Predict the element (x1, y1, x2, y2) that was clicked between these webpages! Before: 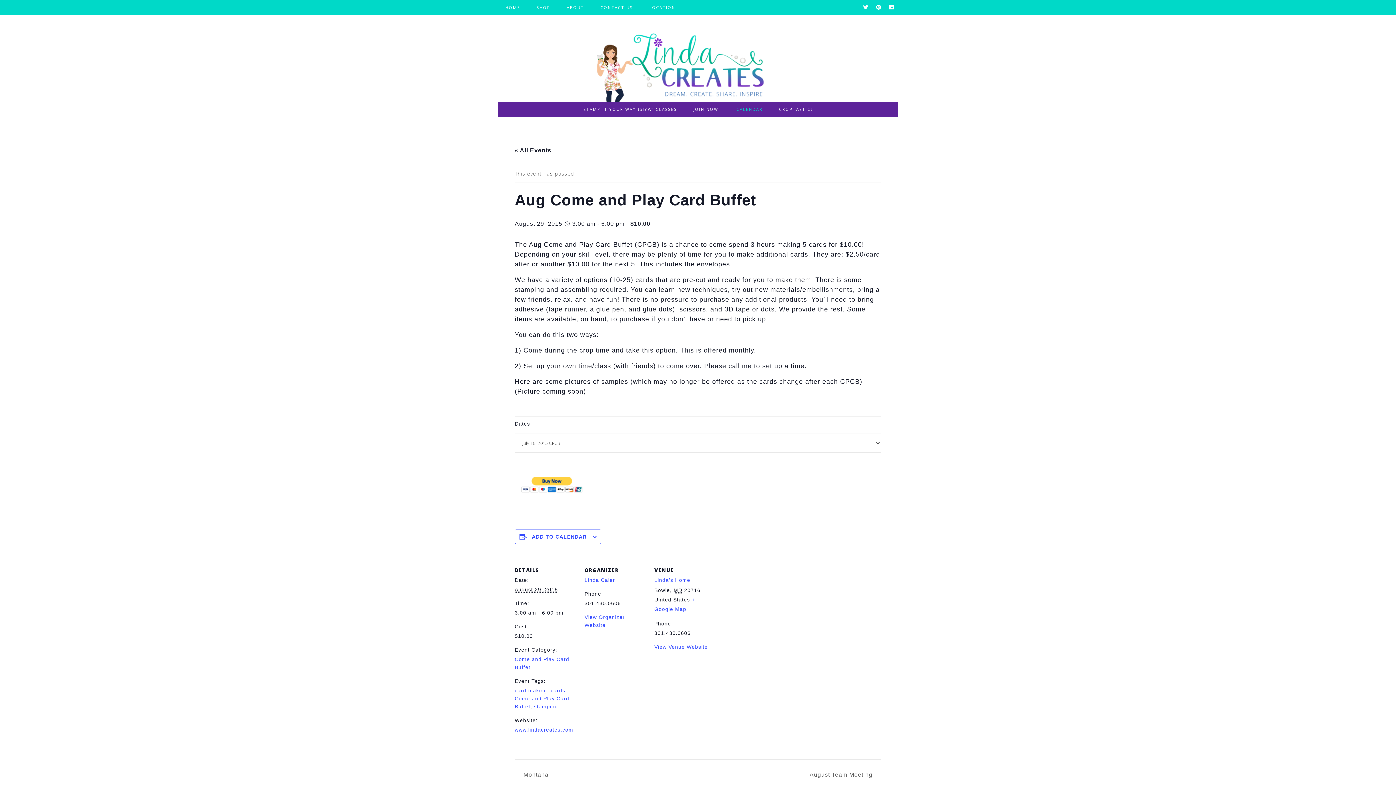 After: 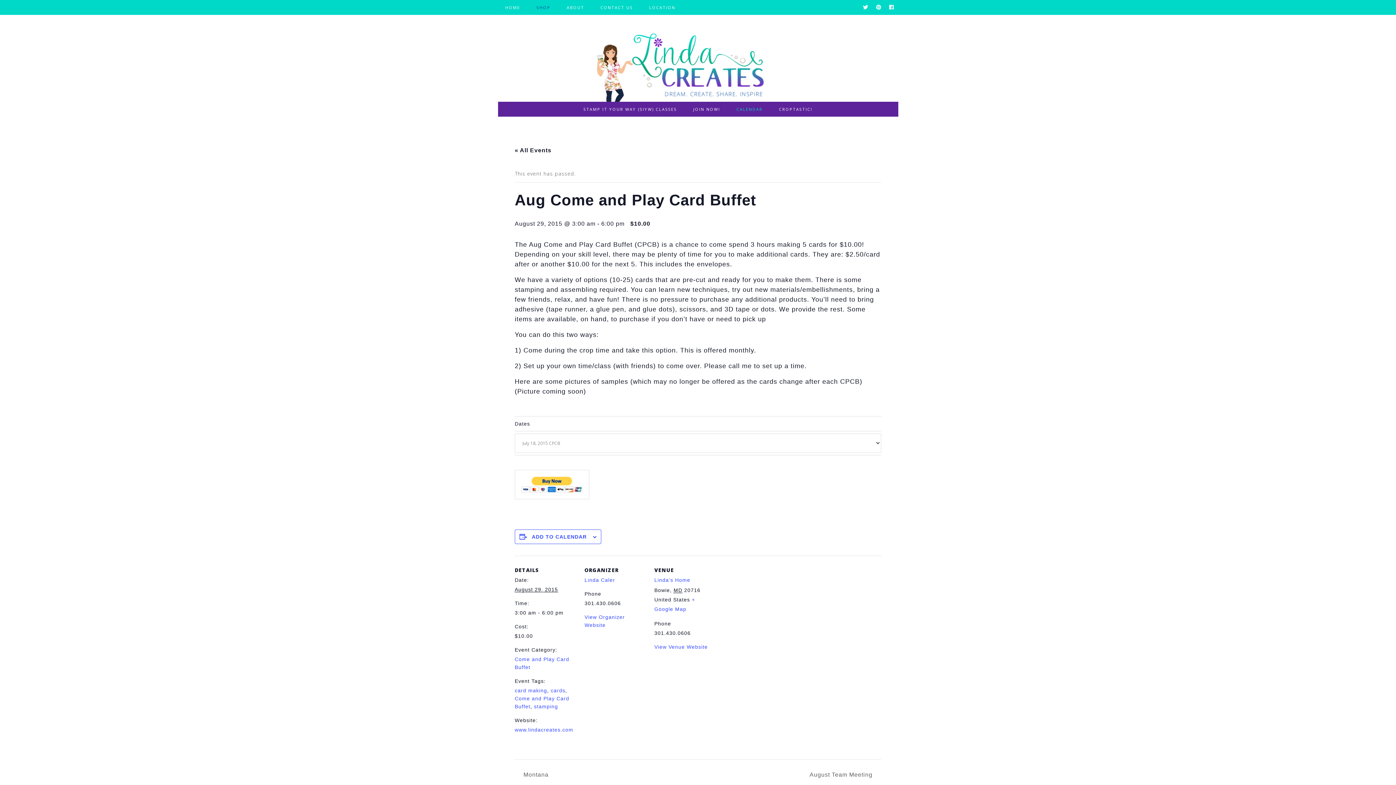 Action: bbox: (529, 0, 557, 14) label: SHOP